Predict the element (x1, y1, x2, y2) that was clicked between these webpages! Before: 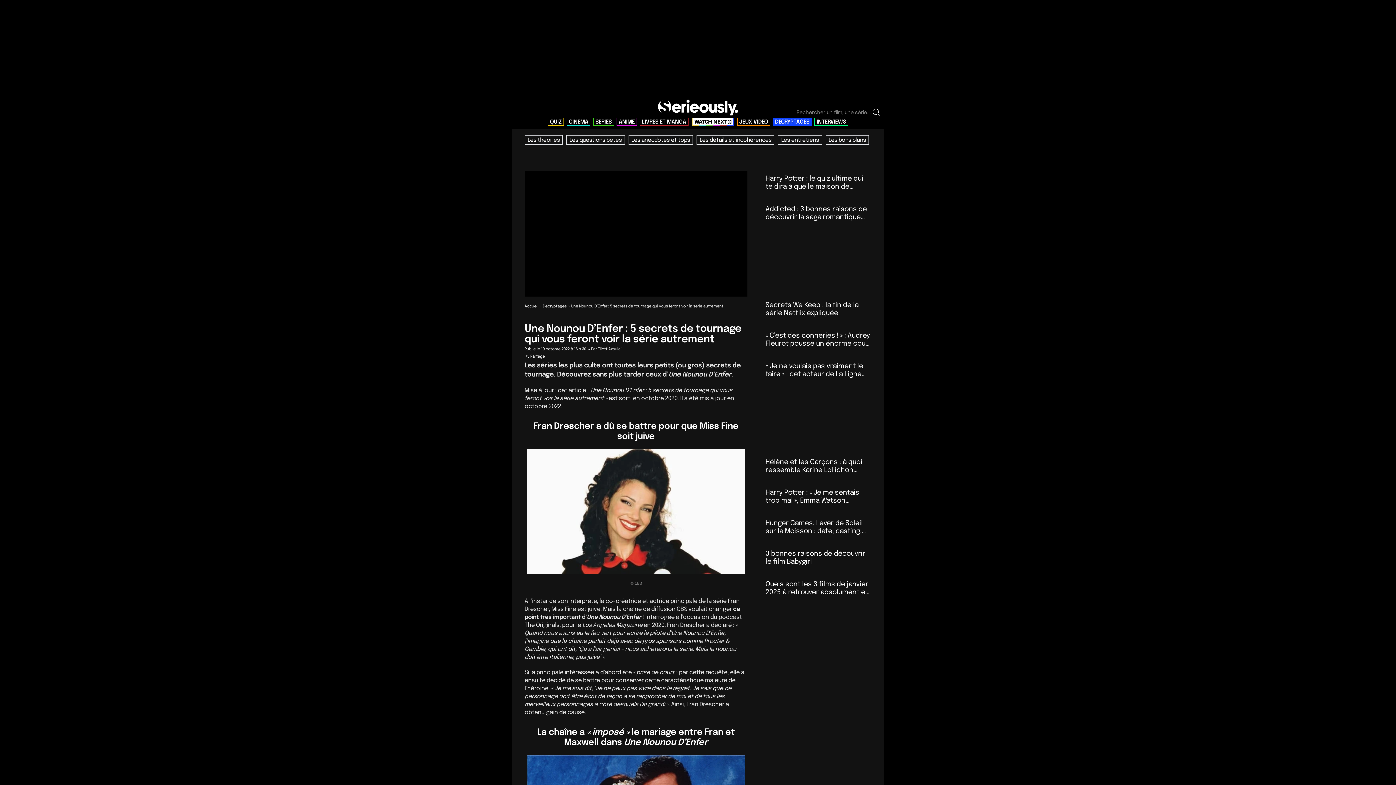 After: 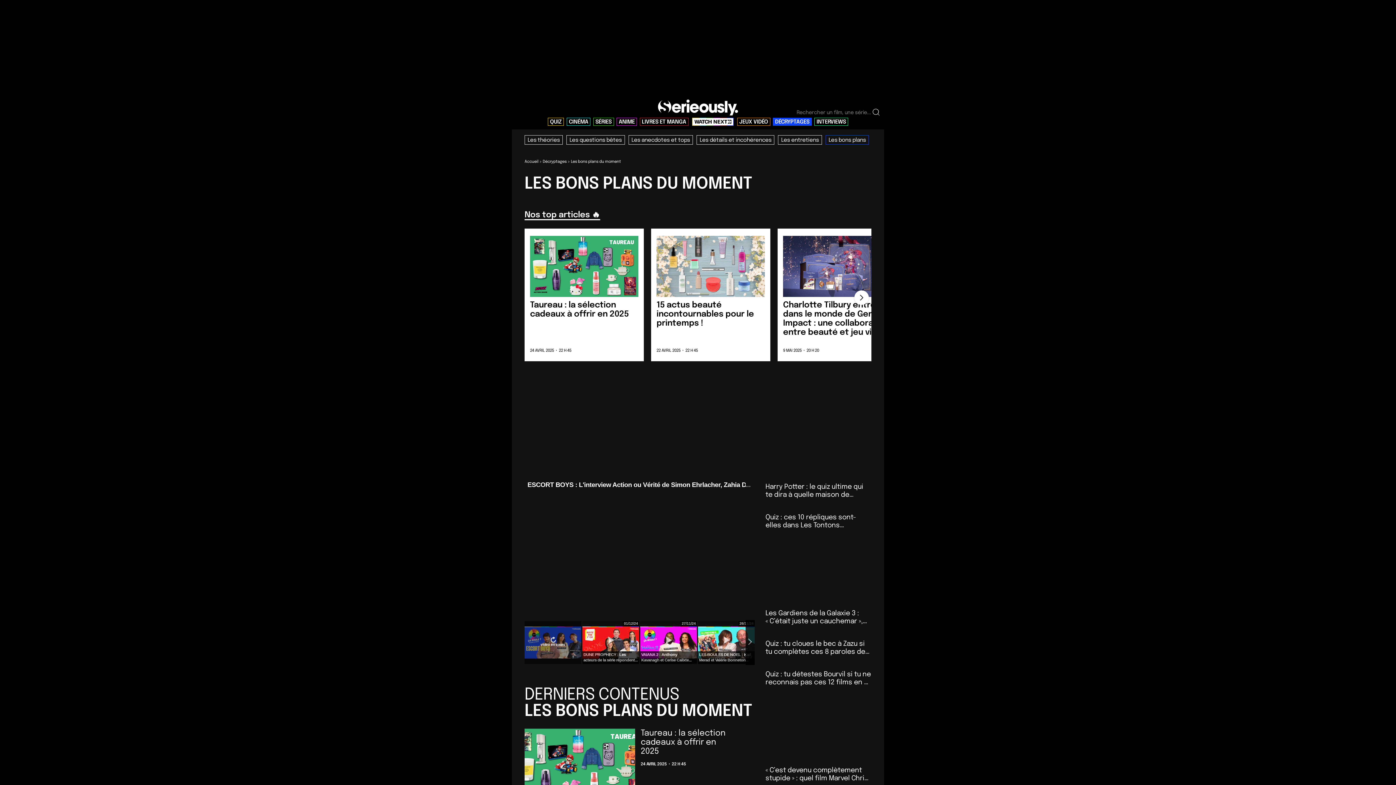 Action: bbox: (825, 135, 869, 144) label: Les bons plans